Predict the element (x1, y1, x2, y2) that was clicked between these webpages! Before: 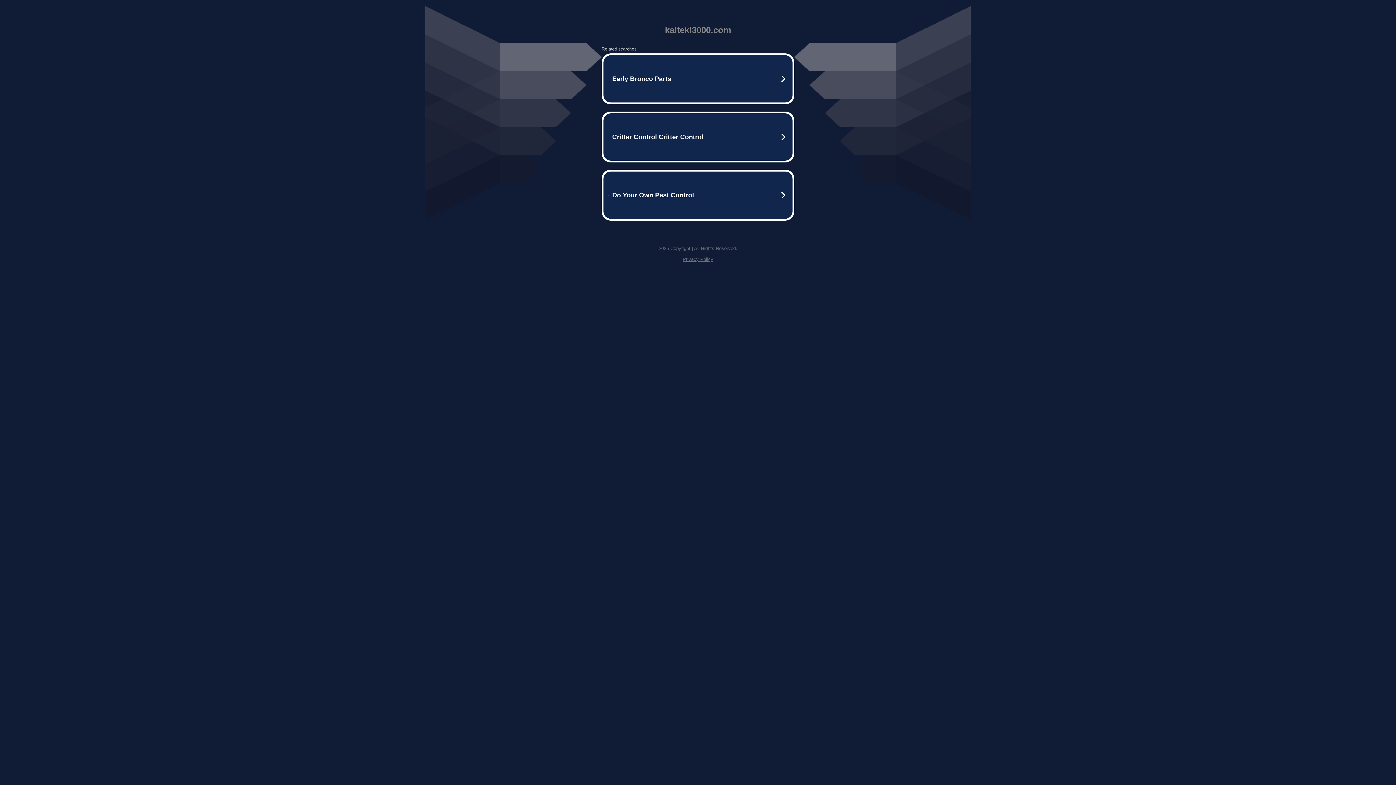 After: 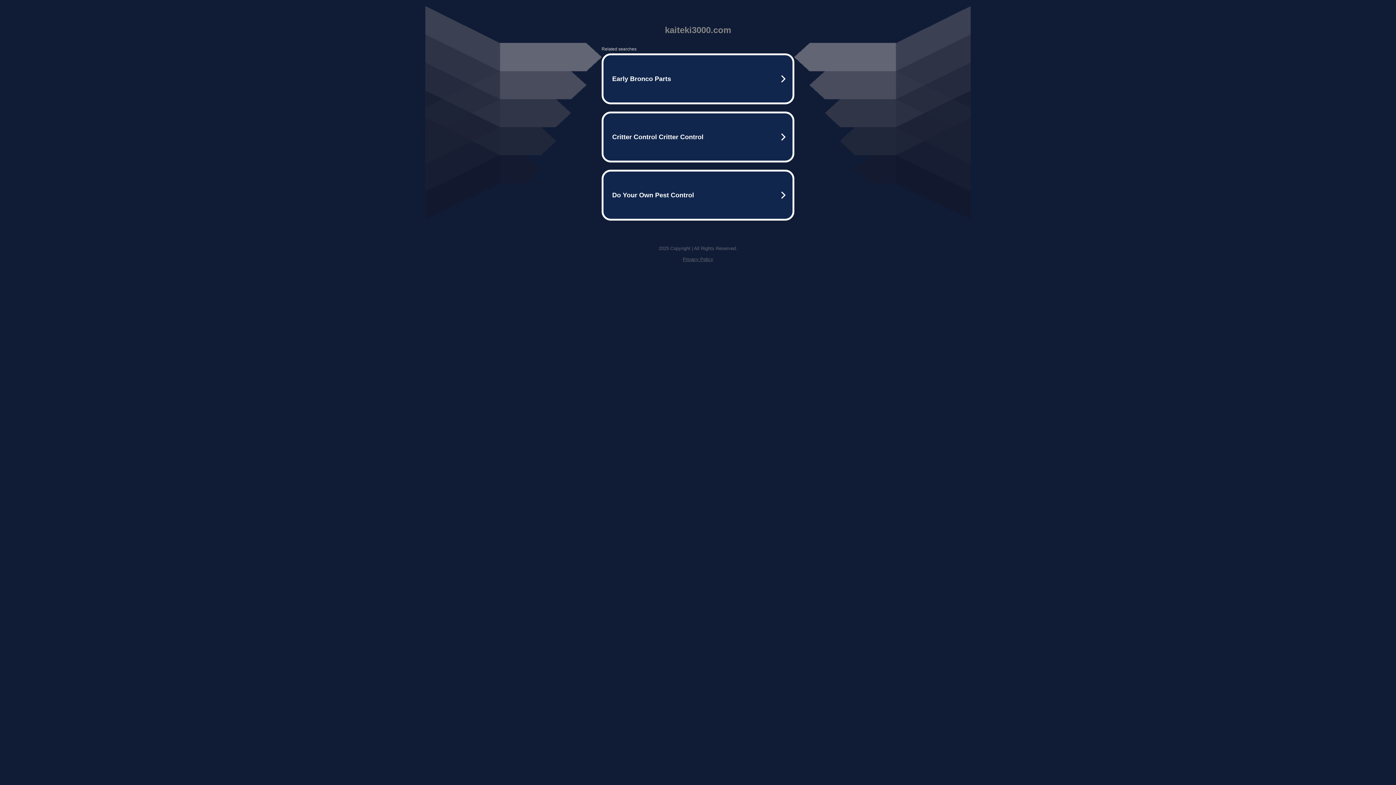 Action: label: Privacy Policy bbox: (682, 256, 713, 262)